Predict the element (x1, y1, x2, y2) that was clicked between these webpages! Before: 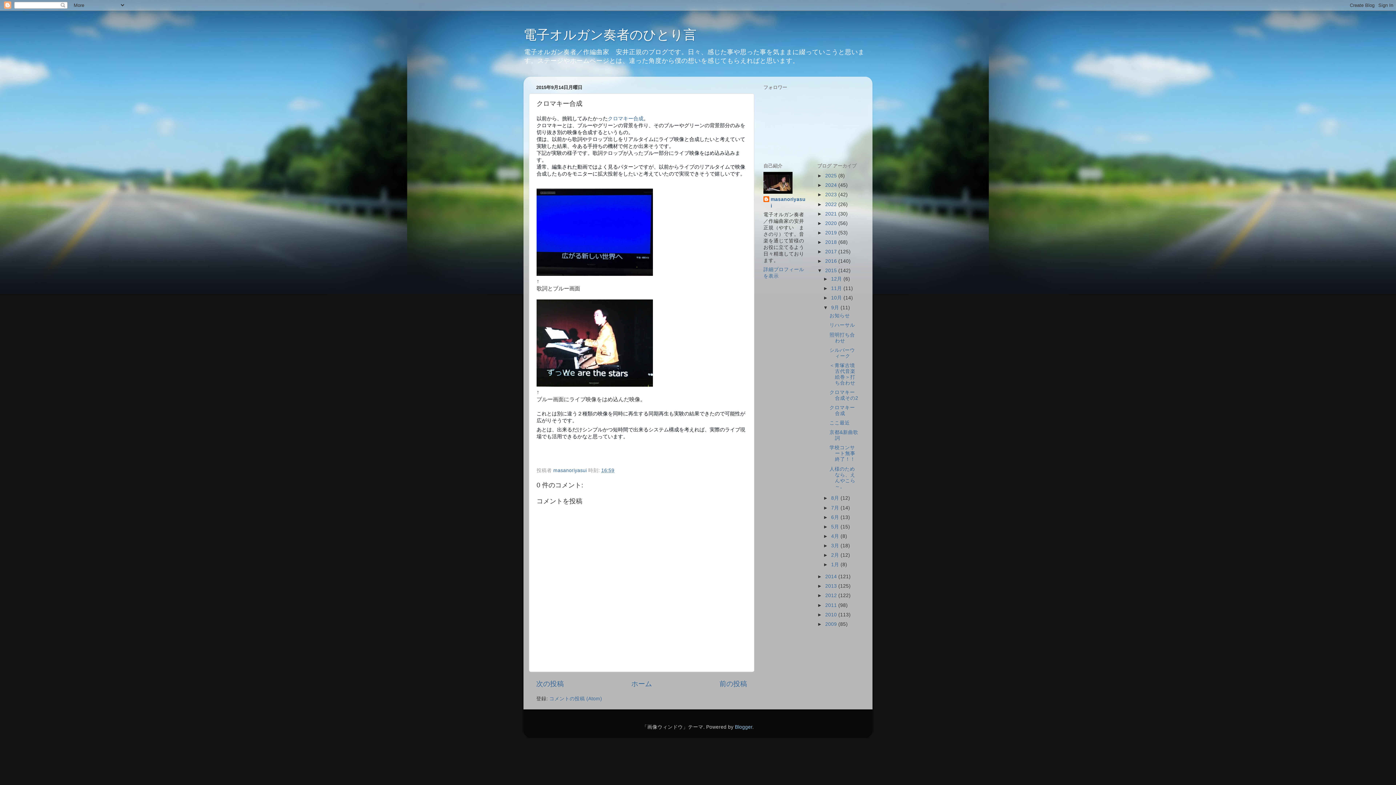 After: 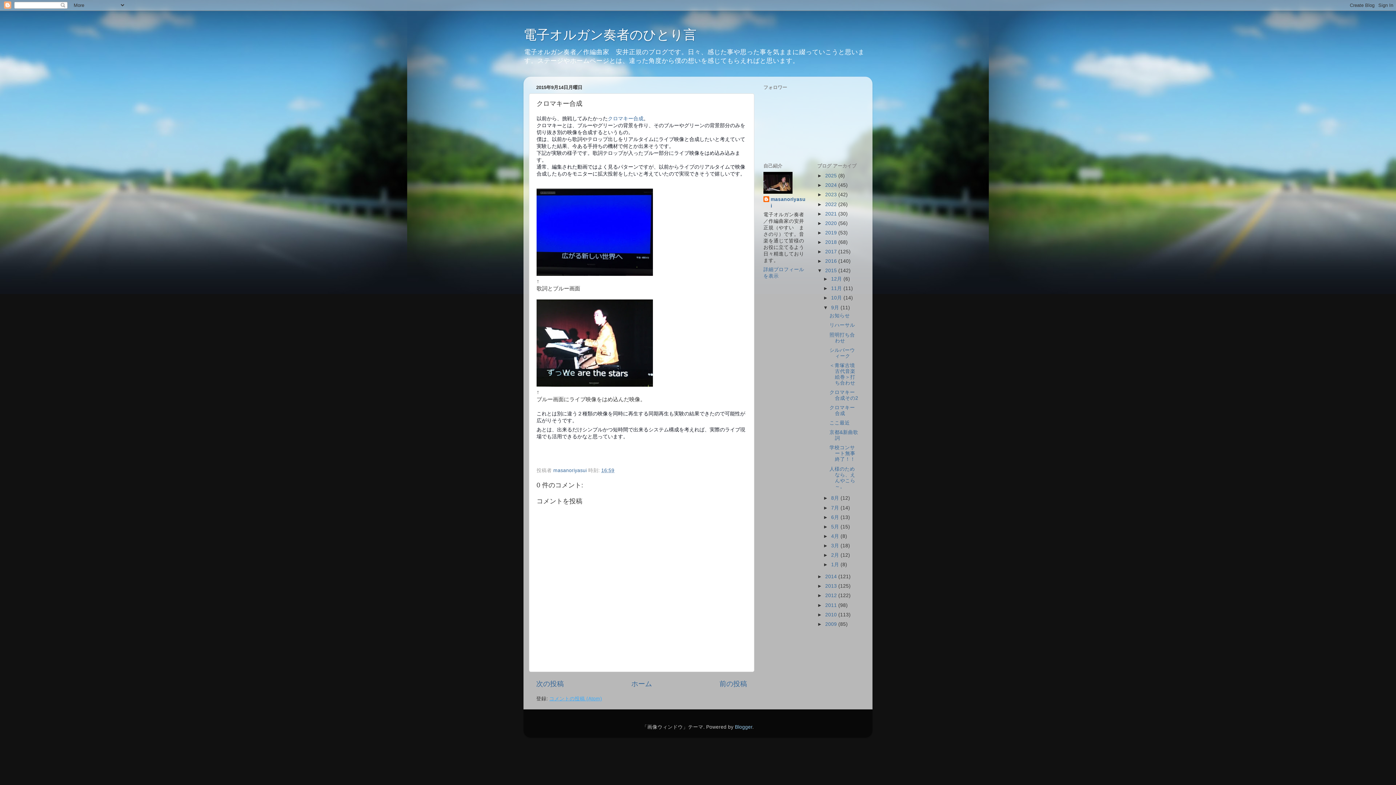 Action: label: コメントの投稿 (Atom) bbox: (549, 696, 602, 701)